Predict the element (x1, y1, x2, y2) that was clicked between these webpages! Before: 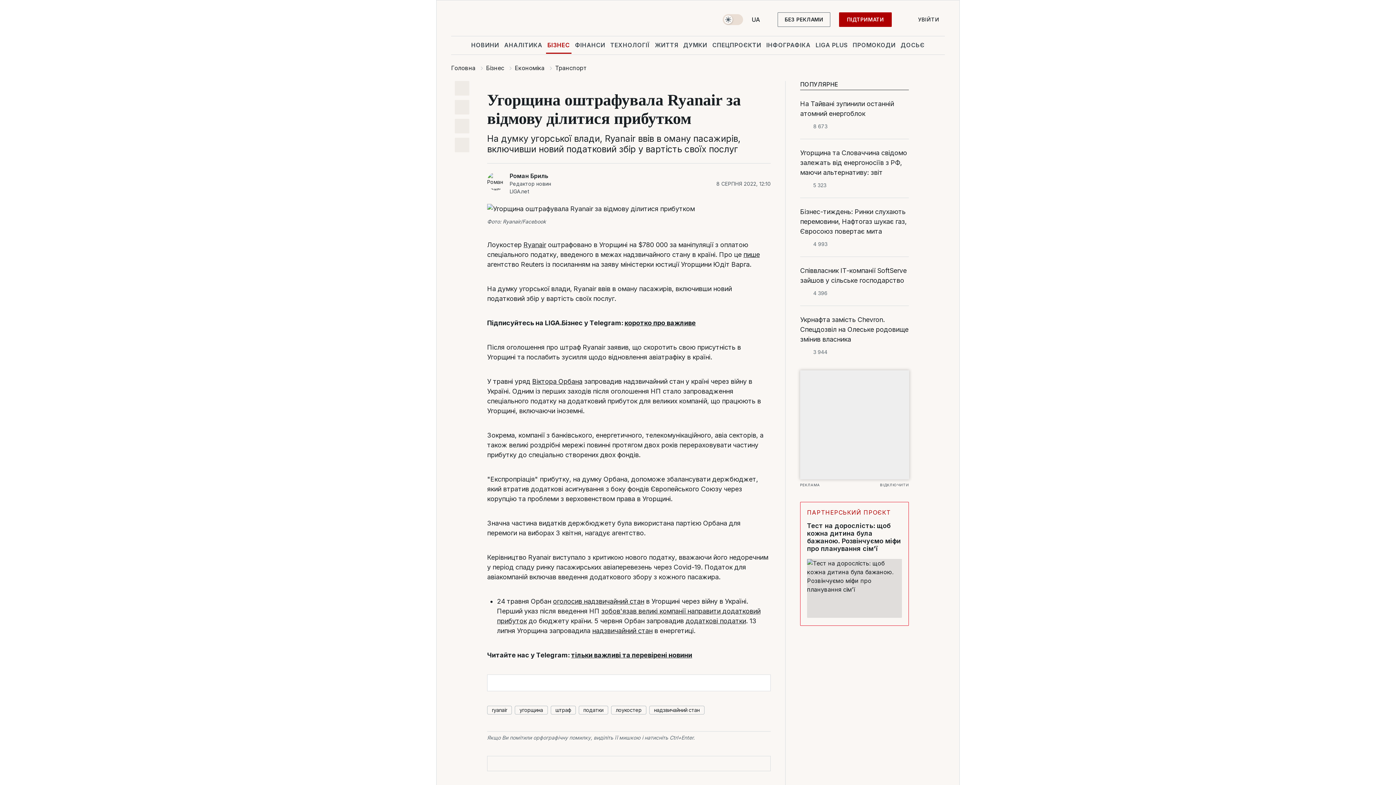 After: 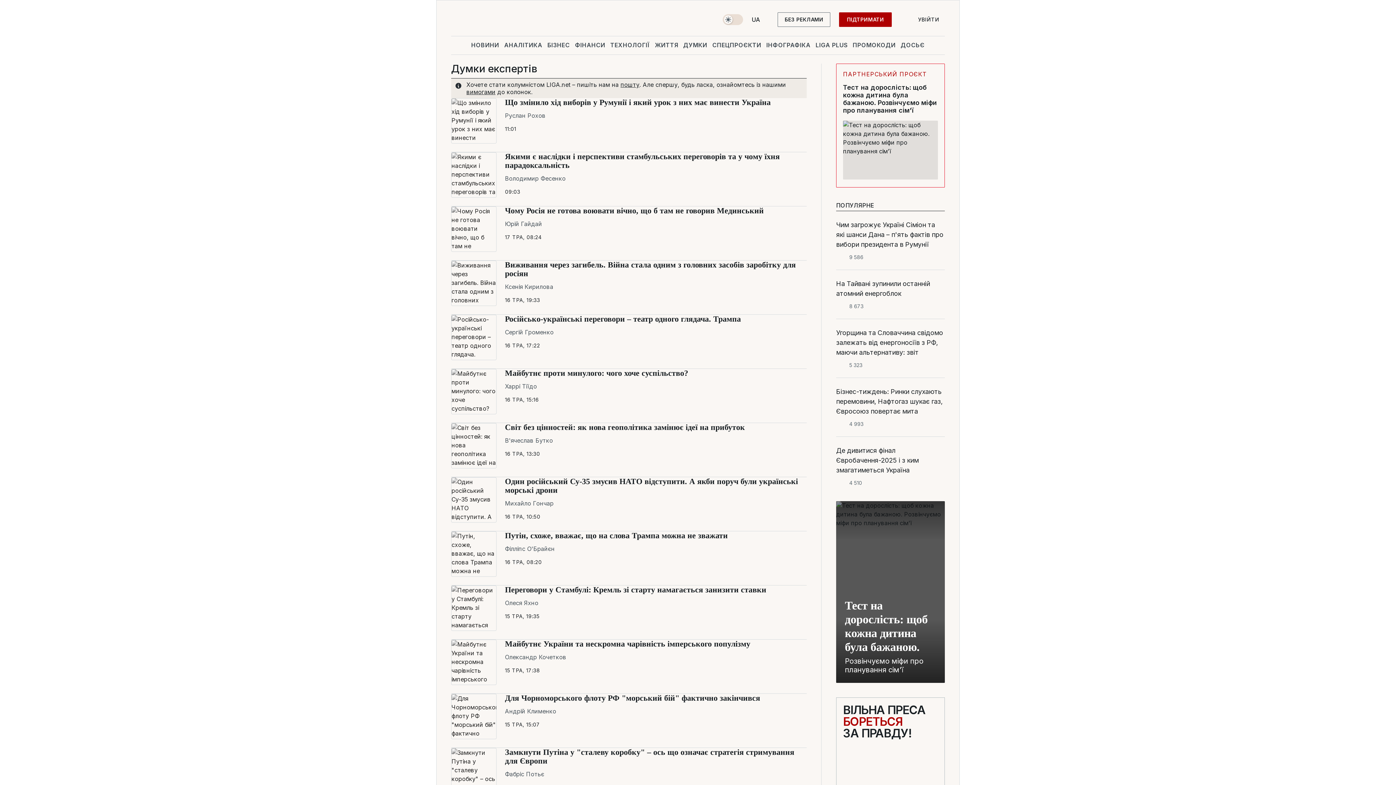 Action: label: ДУМКИ bbox: (682, 36, 708, 53)